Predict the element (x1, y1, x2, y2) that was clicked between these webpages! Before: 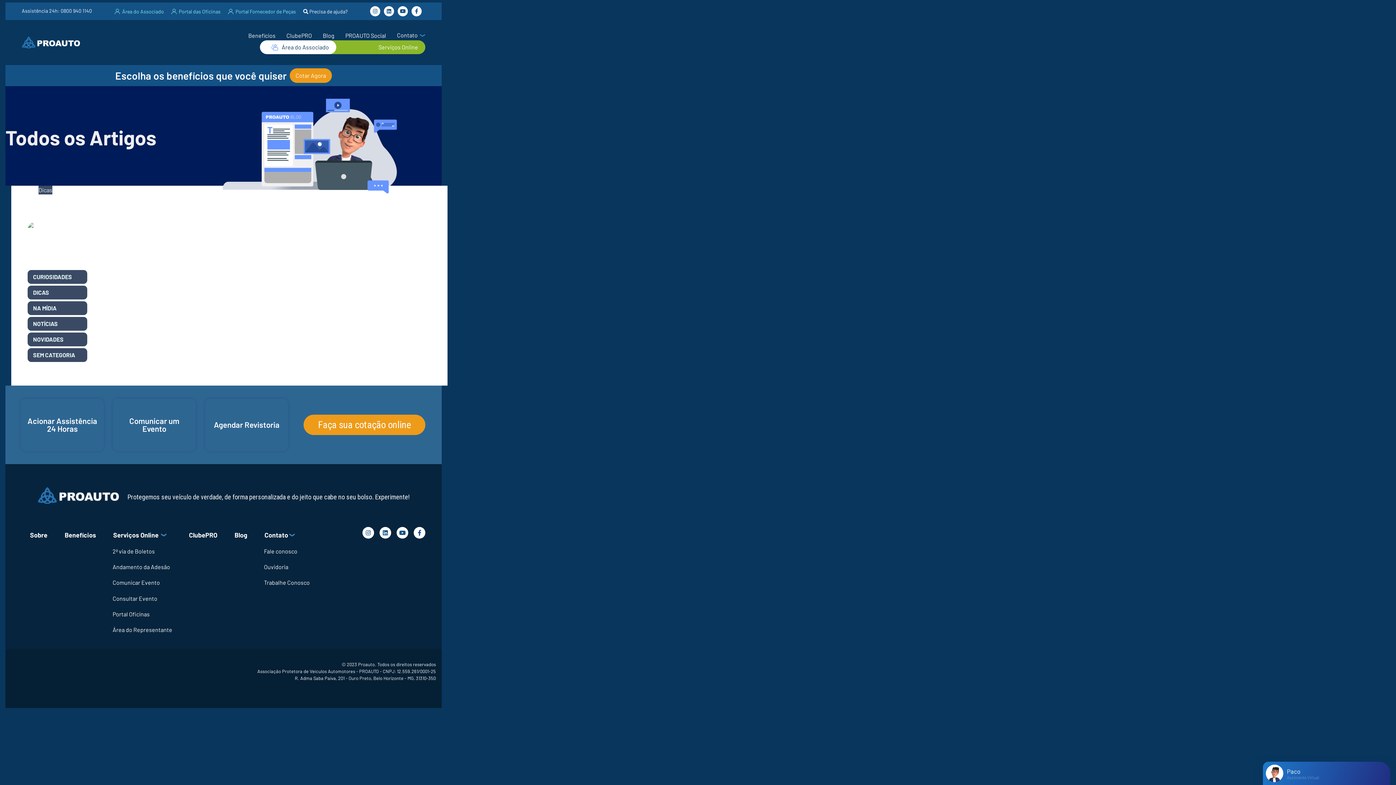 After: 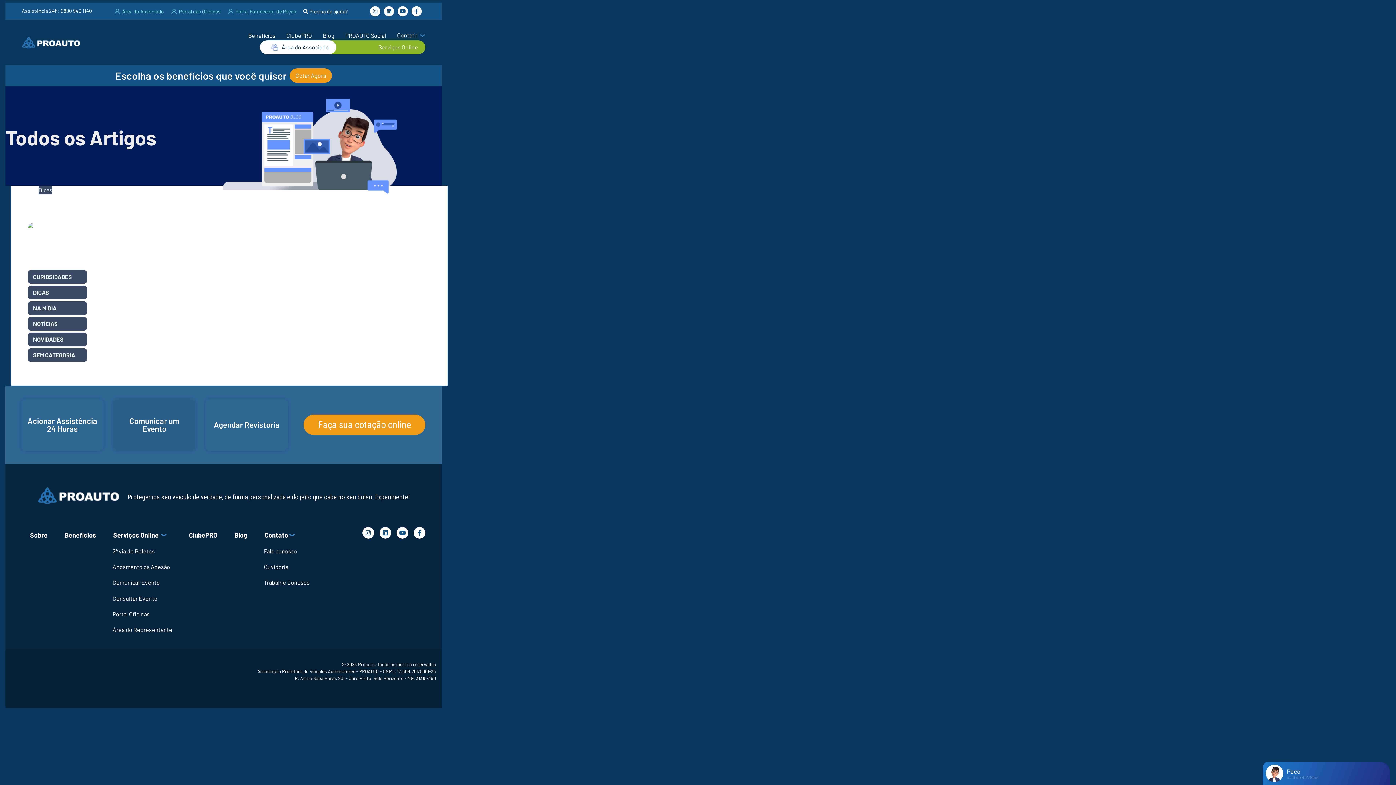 Action: label: Comunicar um Evento bbox: (118, 404, 190, 446)